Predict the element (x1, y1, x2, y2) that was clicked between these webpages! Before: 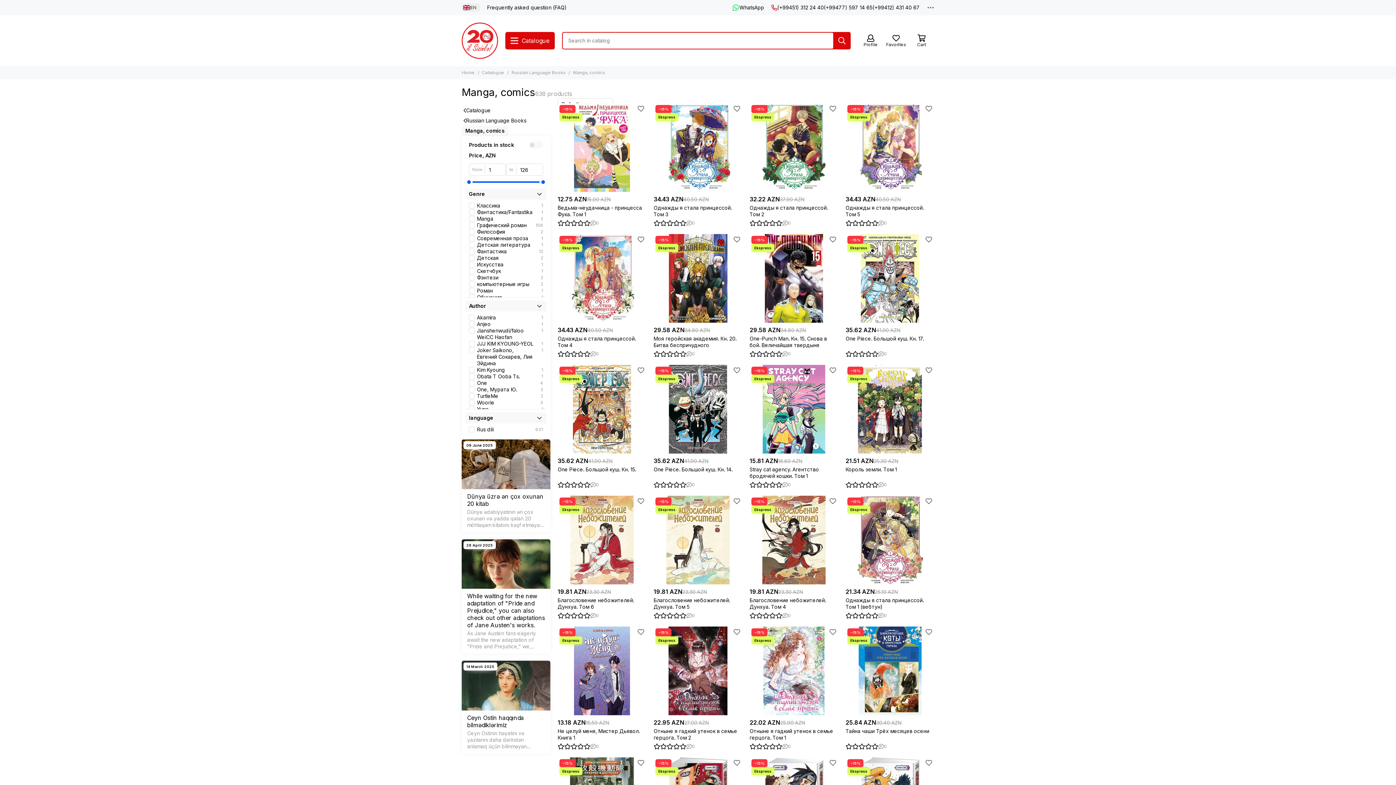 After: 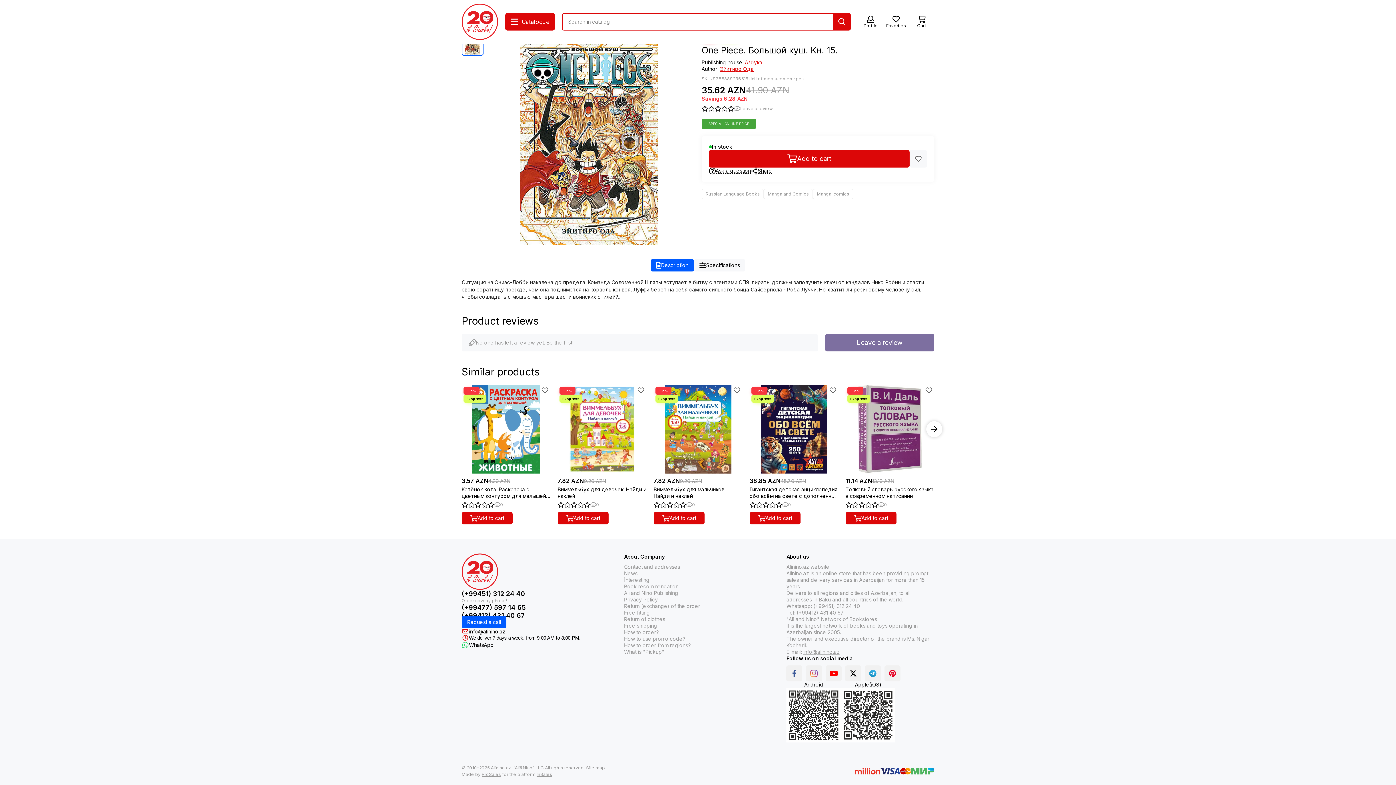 Action: bbox: (557, 482, 646, 488) label: 0